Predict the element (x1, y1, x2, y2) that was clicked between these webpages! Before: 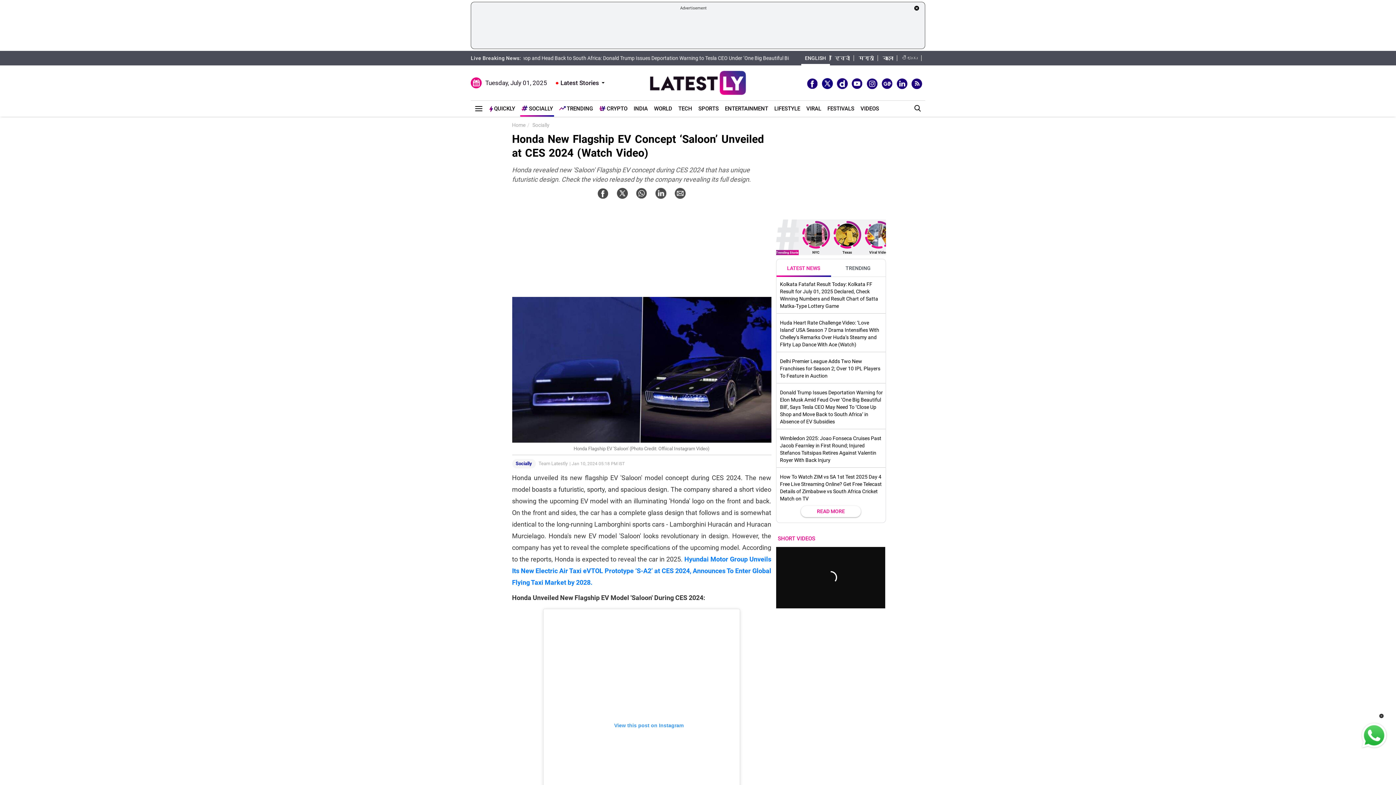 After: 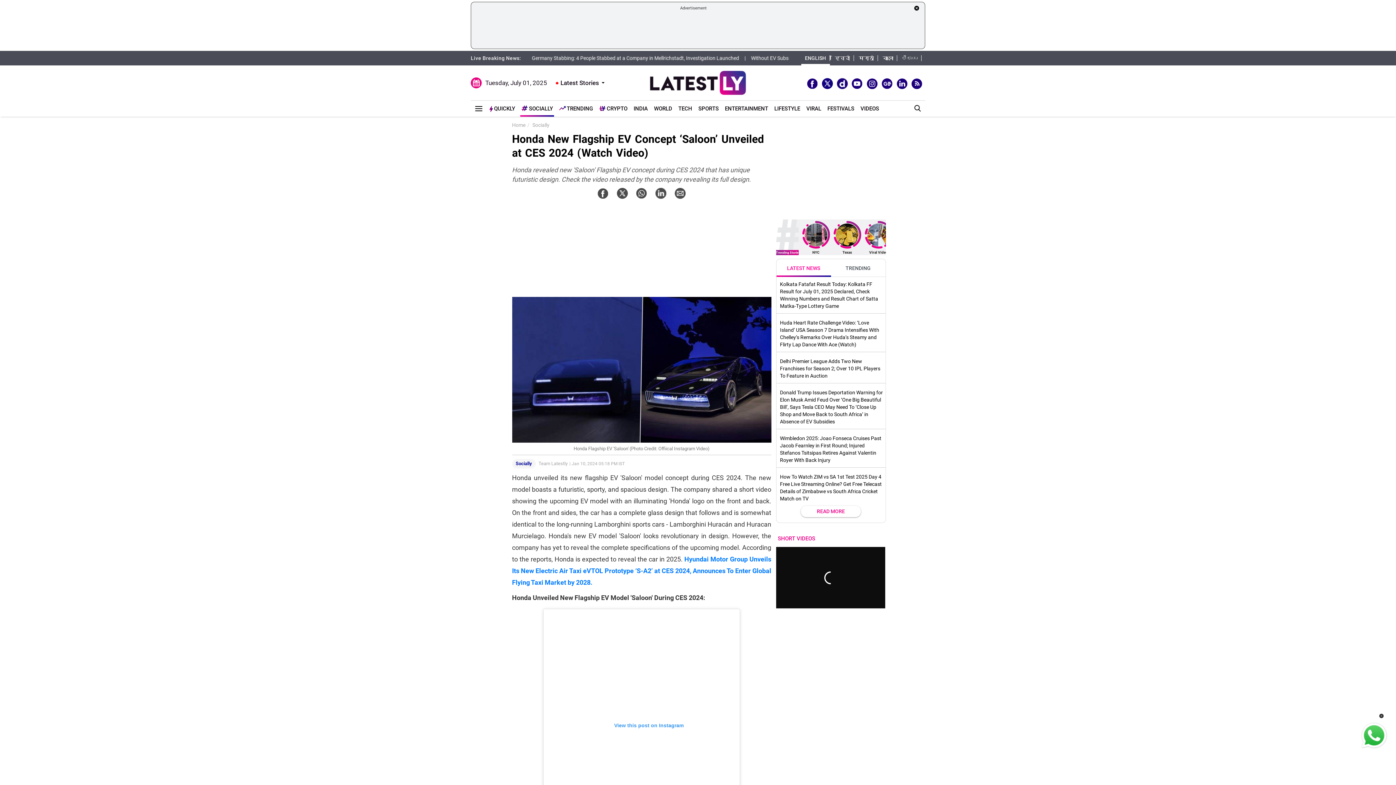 Action: label: LATEST NEWS bbox: (776, 259, 831, 277)